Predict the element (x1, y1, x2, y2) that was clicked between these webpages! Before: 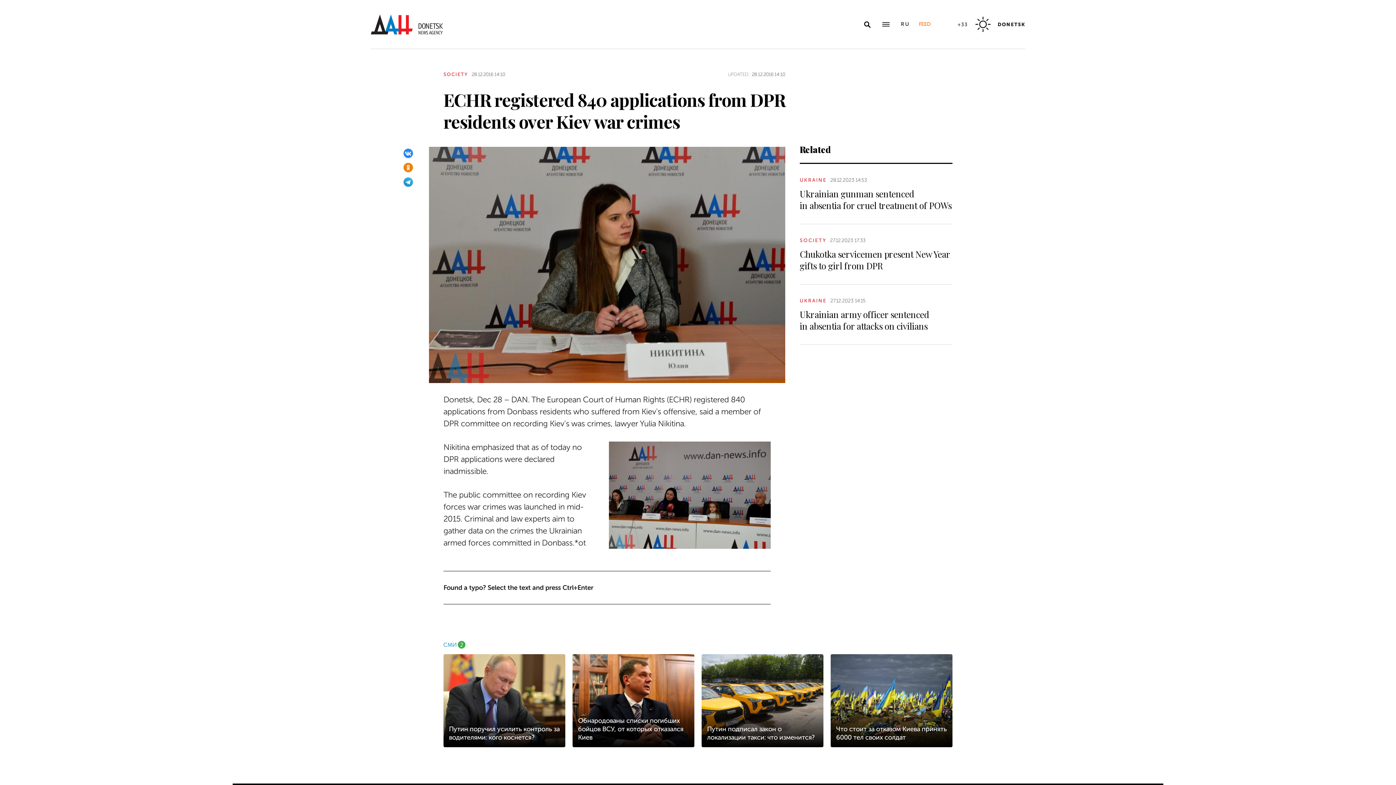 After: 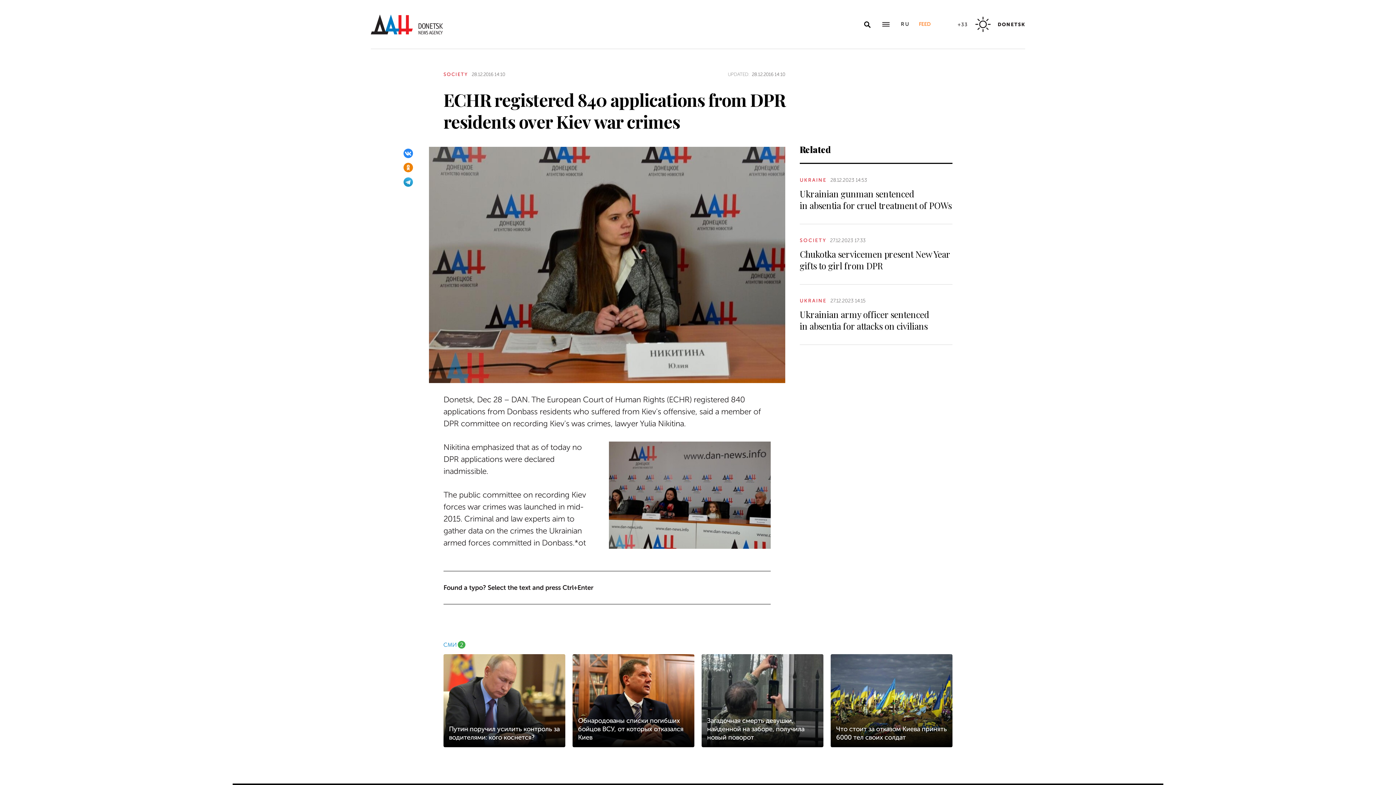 Action: label: Путин подписал закон о локализации такси: что изменится? bbox: (701, 654, 823, 747)